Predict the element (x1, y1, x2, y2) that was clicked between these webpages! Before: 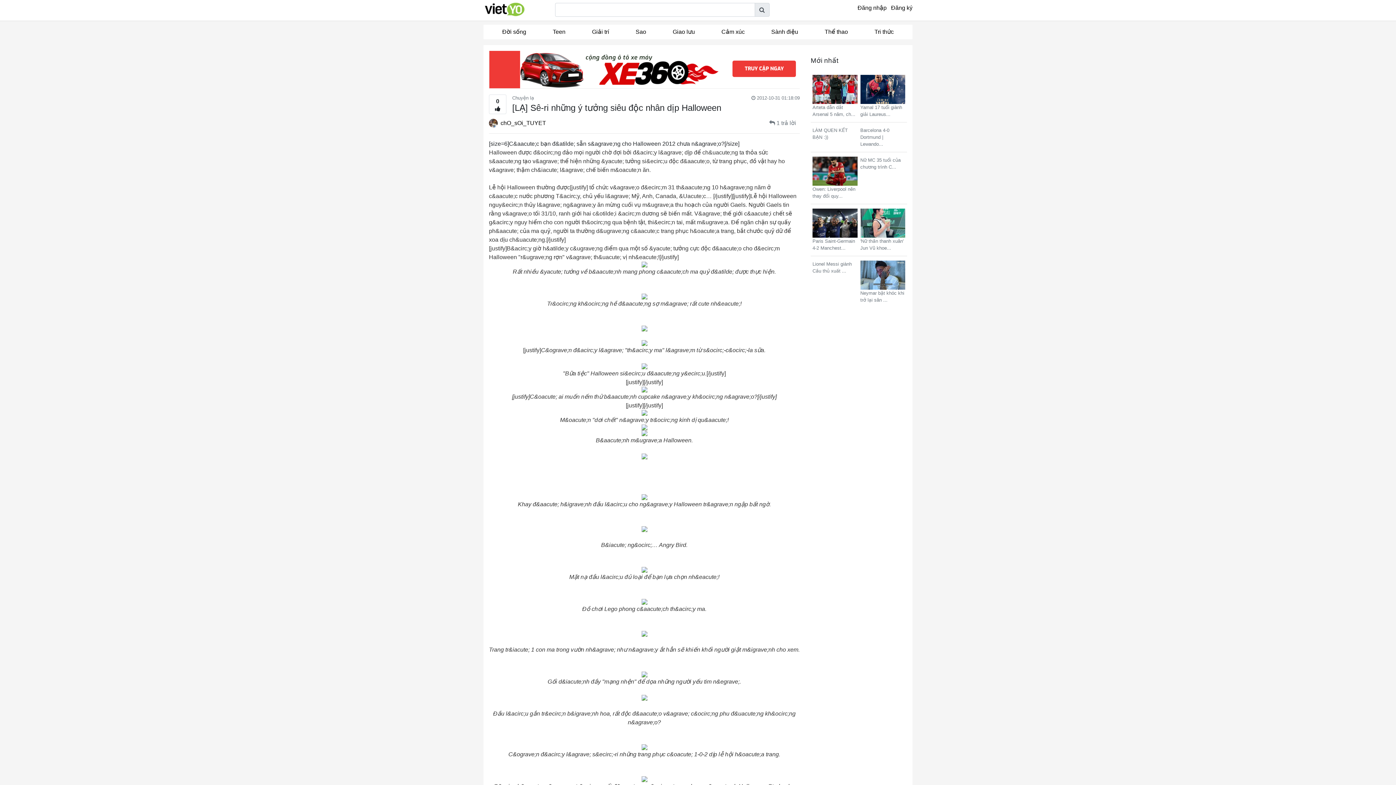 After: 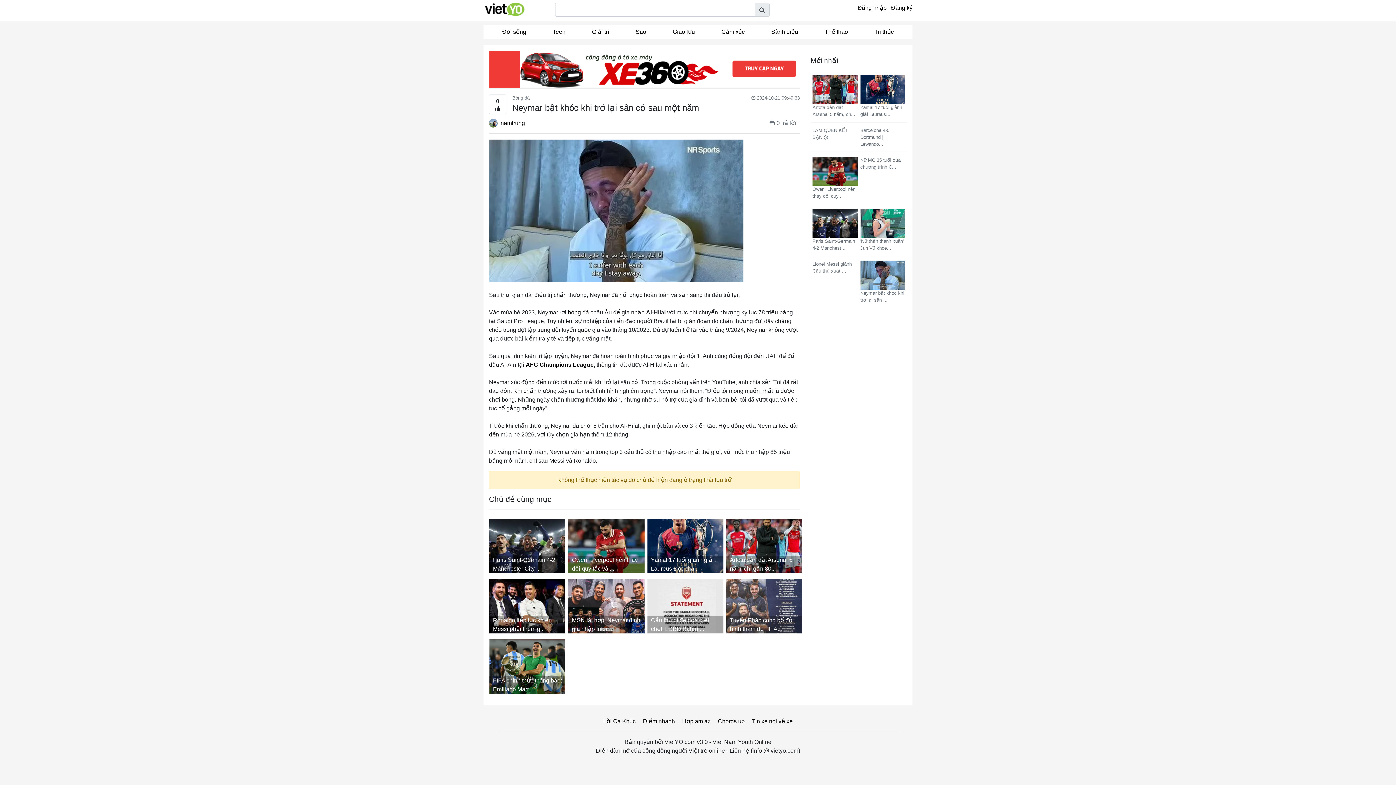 Action: bbox: (860, 260, 905, 303) label:  Neymar bật khóc khi trở lại sân ...